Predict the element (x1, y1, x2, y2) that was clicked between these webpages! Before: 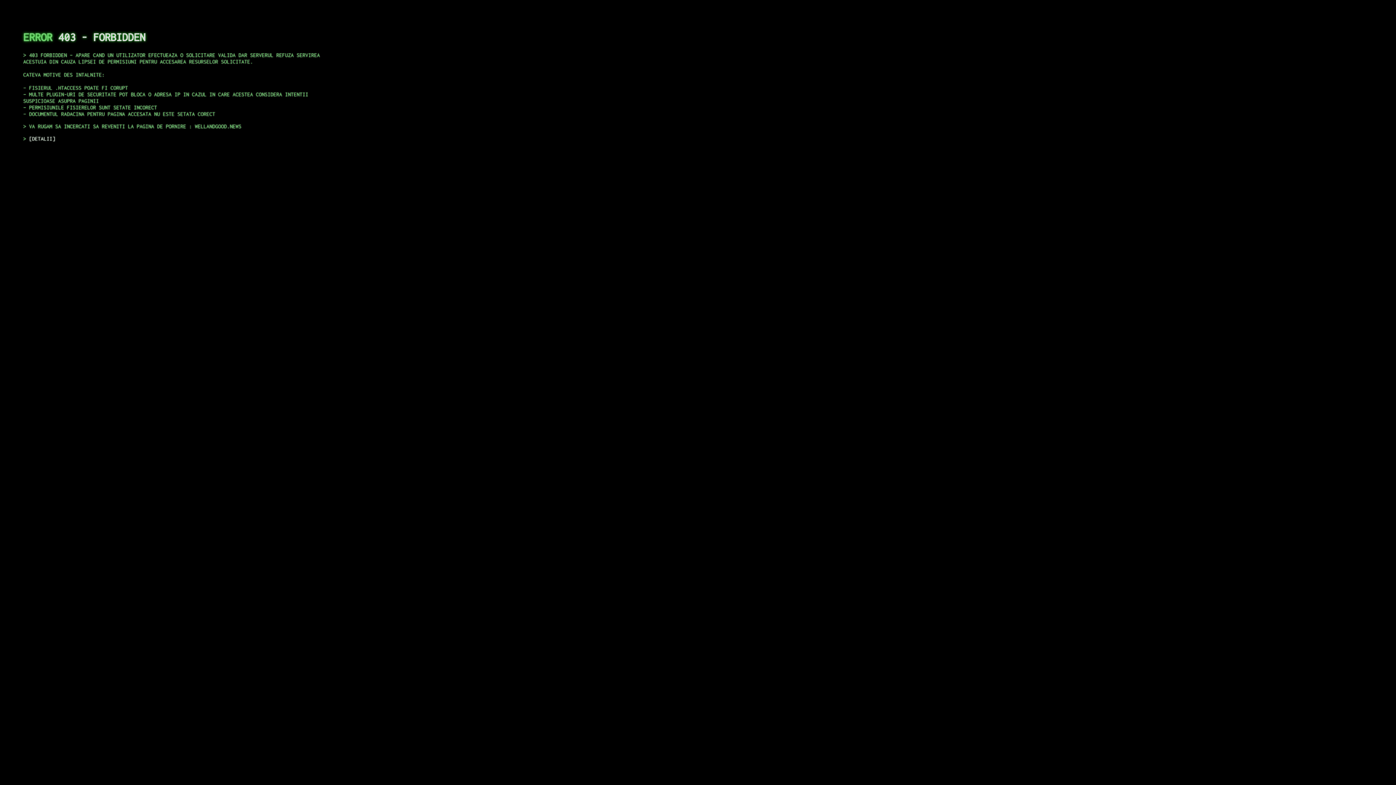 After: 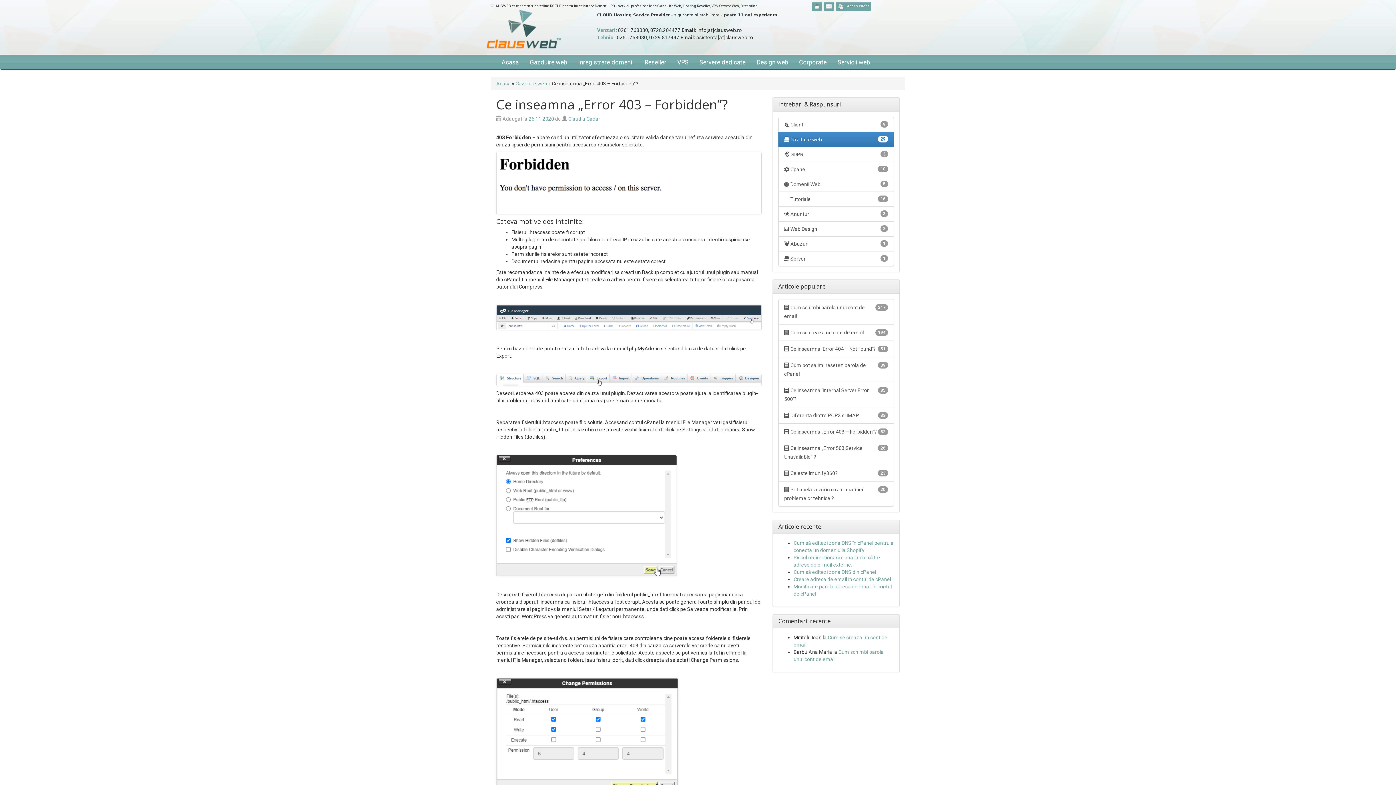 Action: label: DETALII bbox: (29, 135, 55, 141)